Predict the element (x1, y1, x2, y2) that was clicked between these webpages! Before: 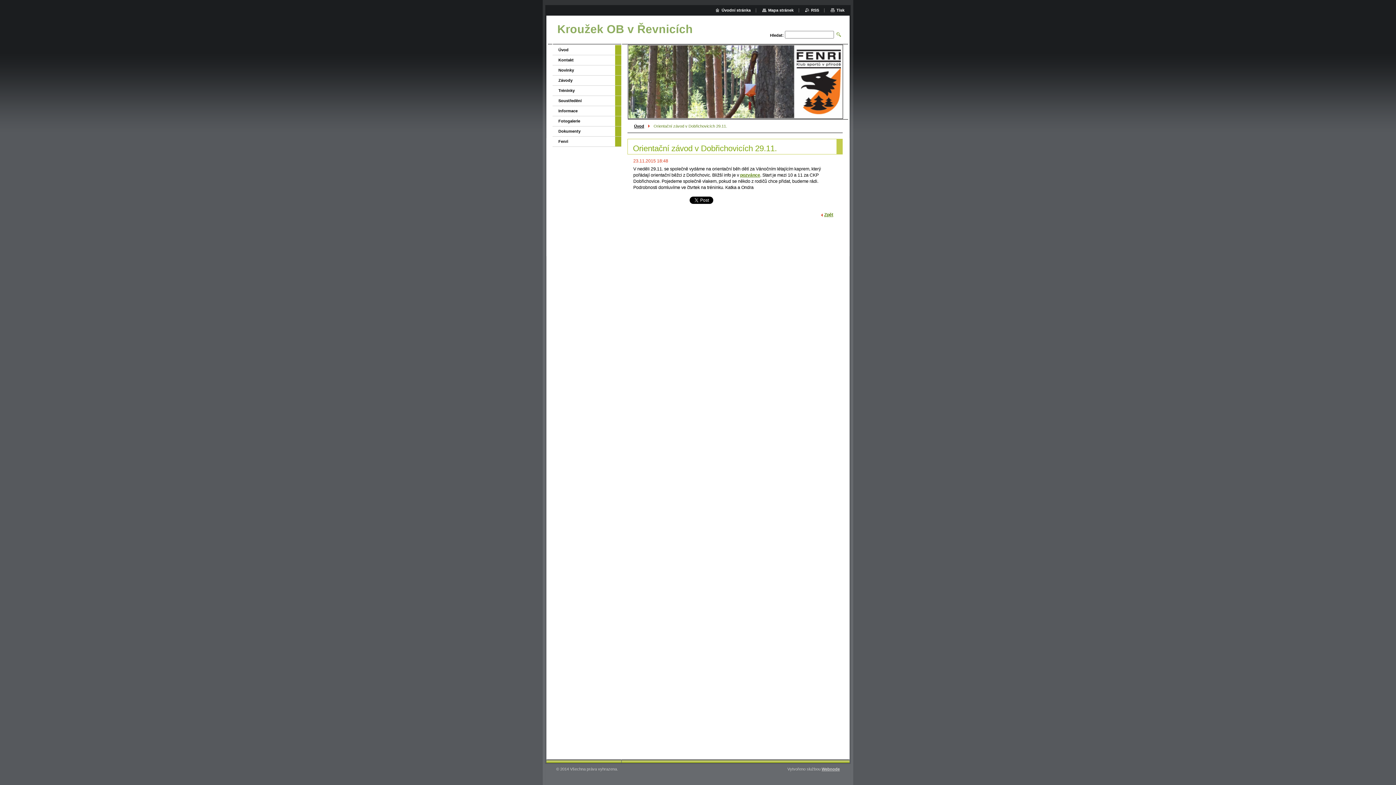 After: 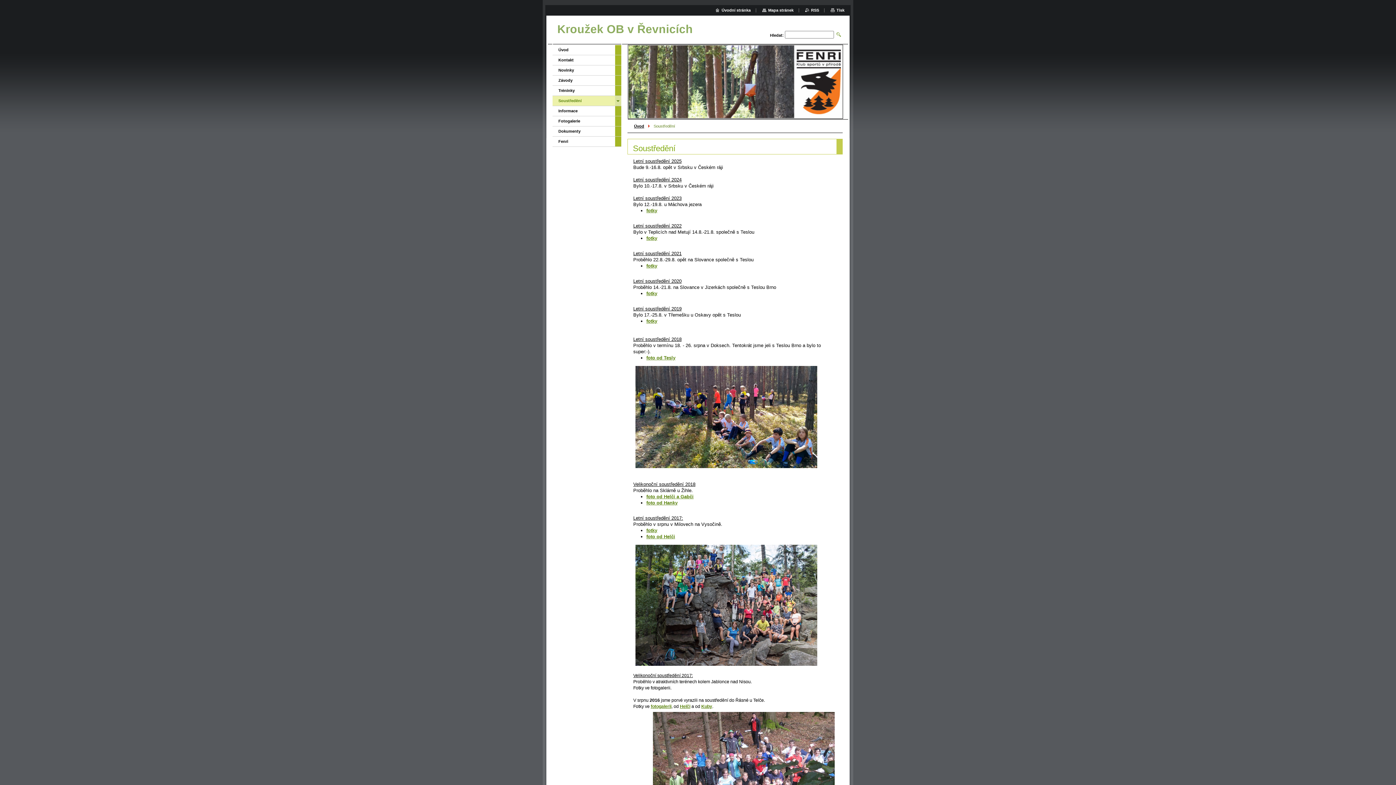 Action: bbox: (552, 96, 615, 105) label: Soustředění